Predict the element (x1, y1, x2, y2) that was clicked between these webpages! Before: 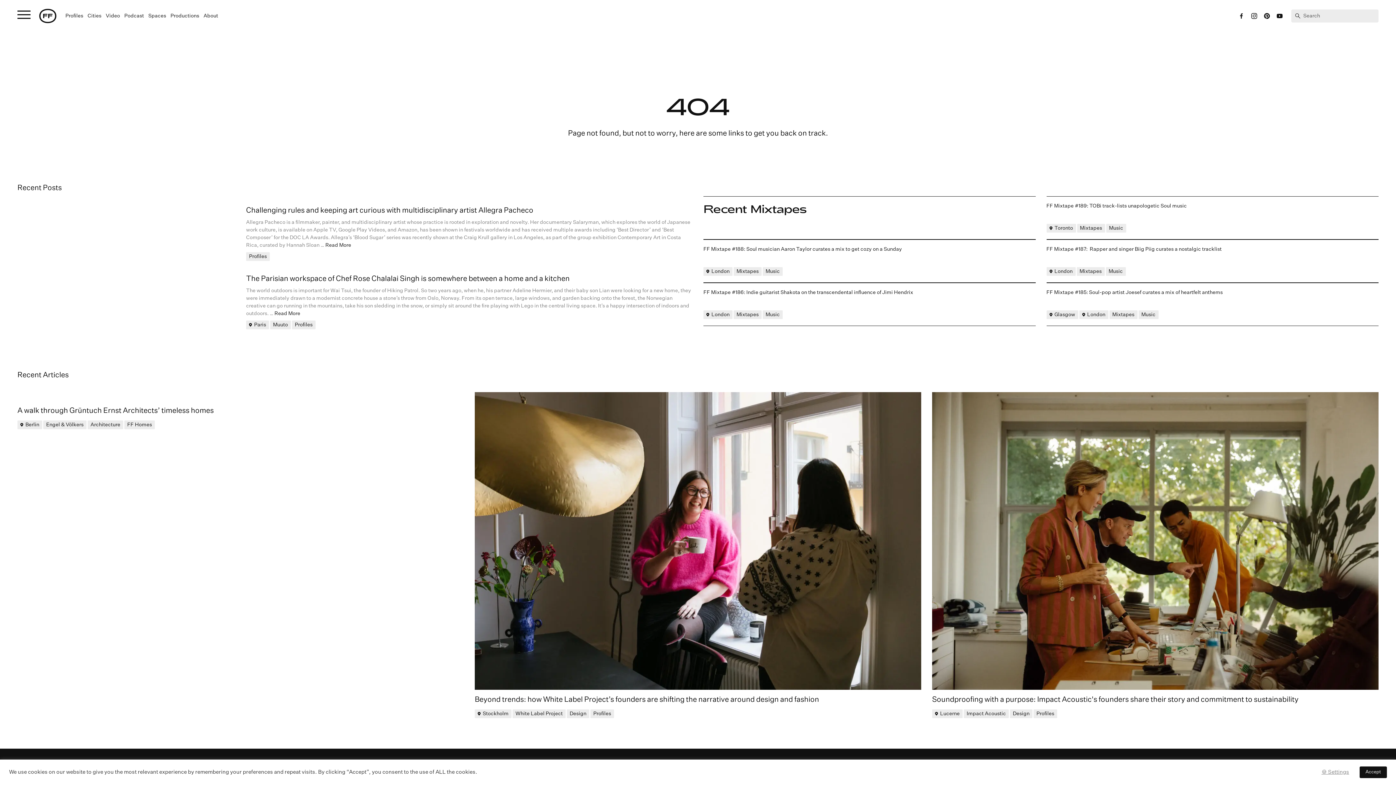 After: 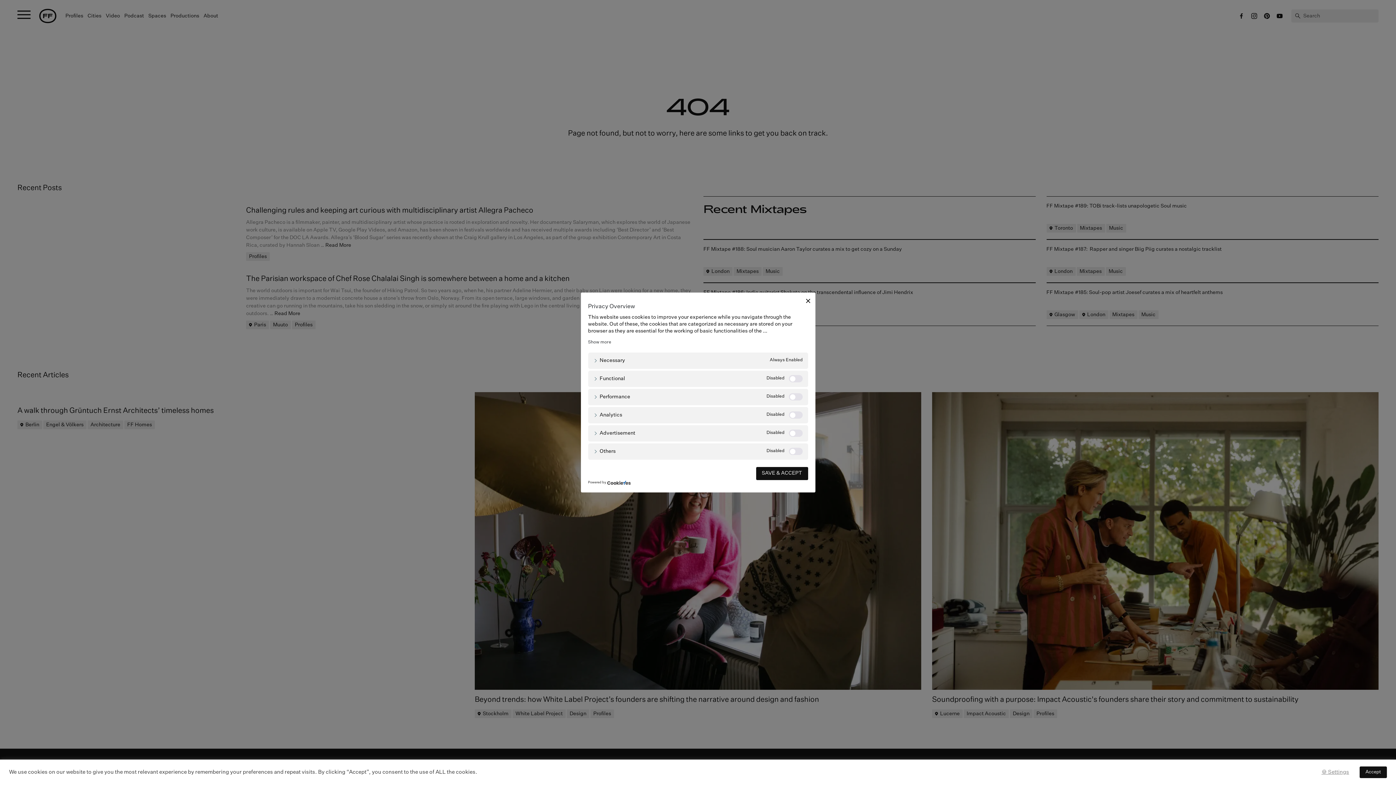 Action: bbox: (1321, 769, 1349, 776) label: 🍪 Settings